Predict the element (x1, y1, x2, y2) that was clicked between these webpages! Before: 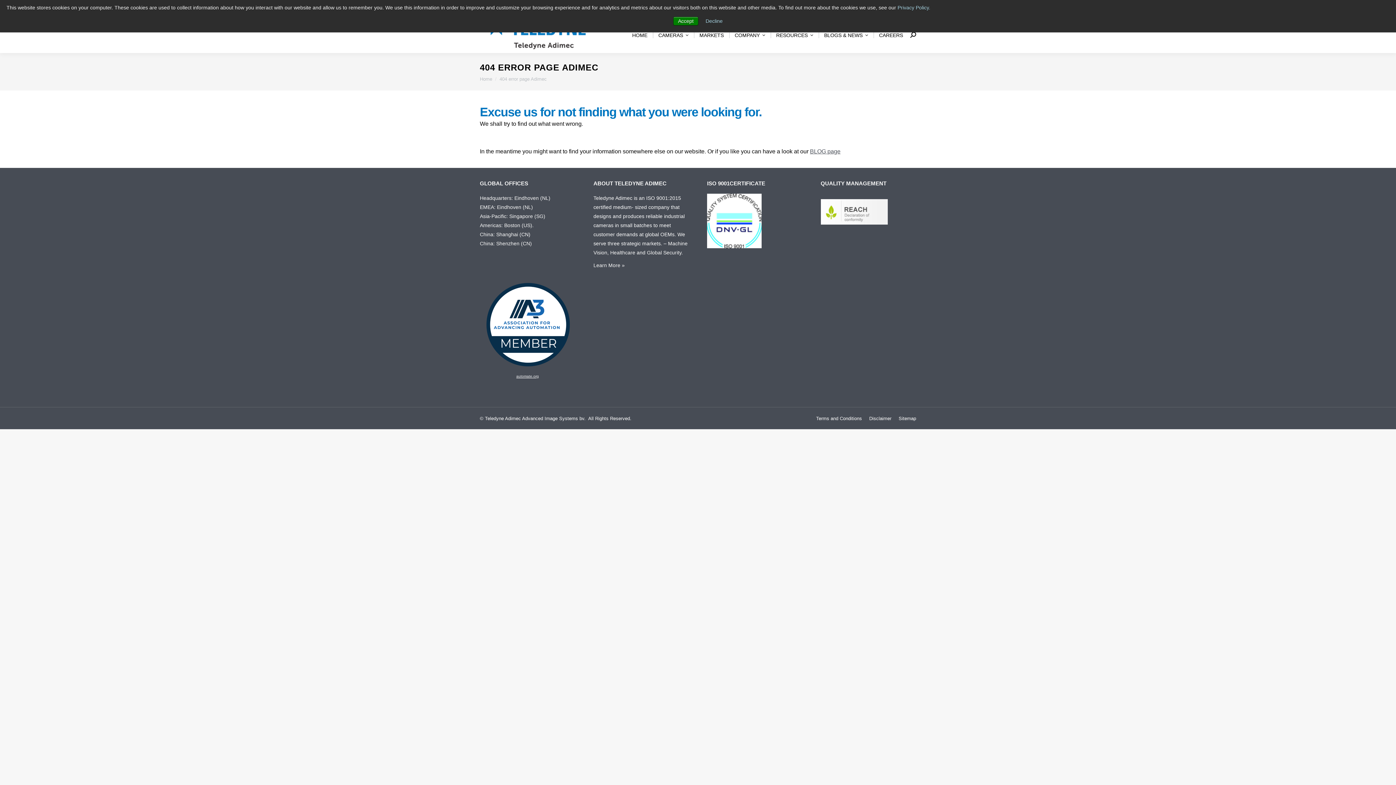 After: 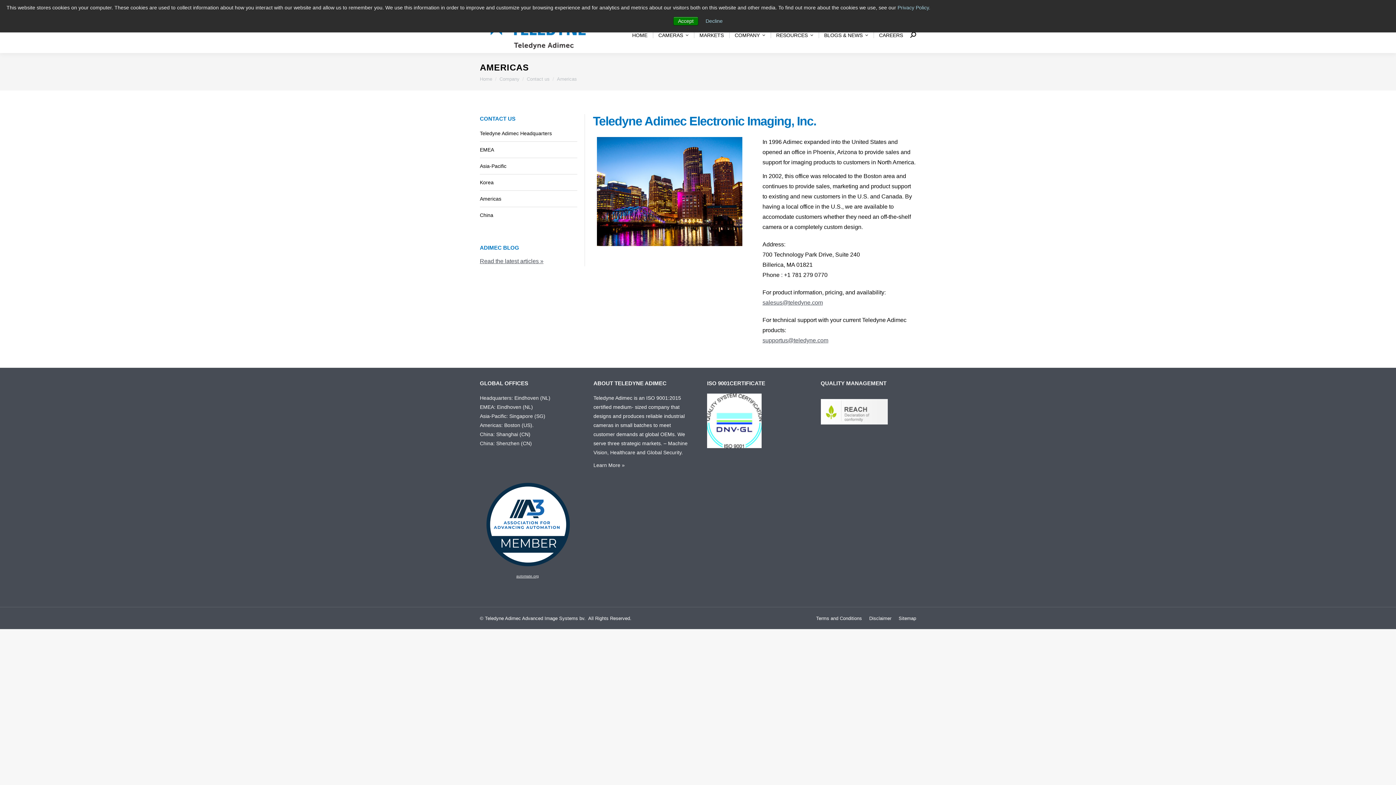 Action: label: Americas: Boston (US). bbox: (480, 222, 533, 228)